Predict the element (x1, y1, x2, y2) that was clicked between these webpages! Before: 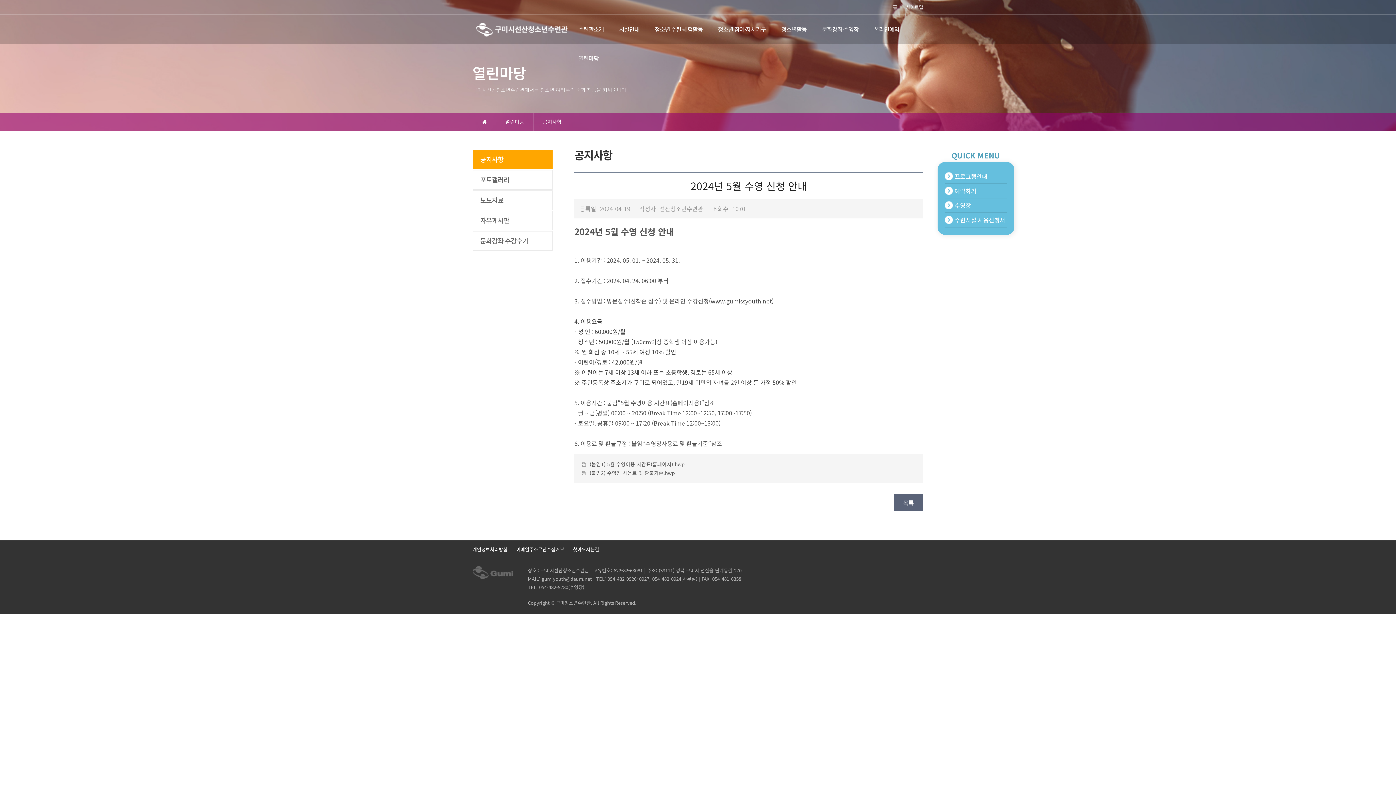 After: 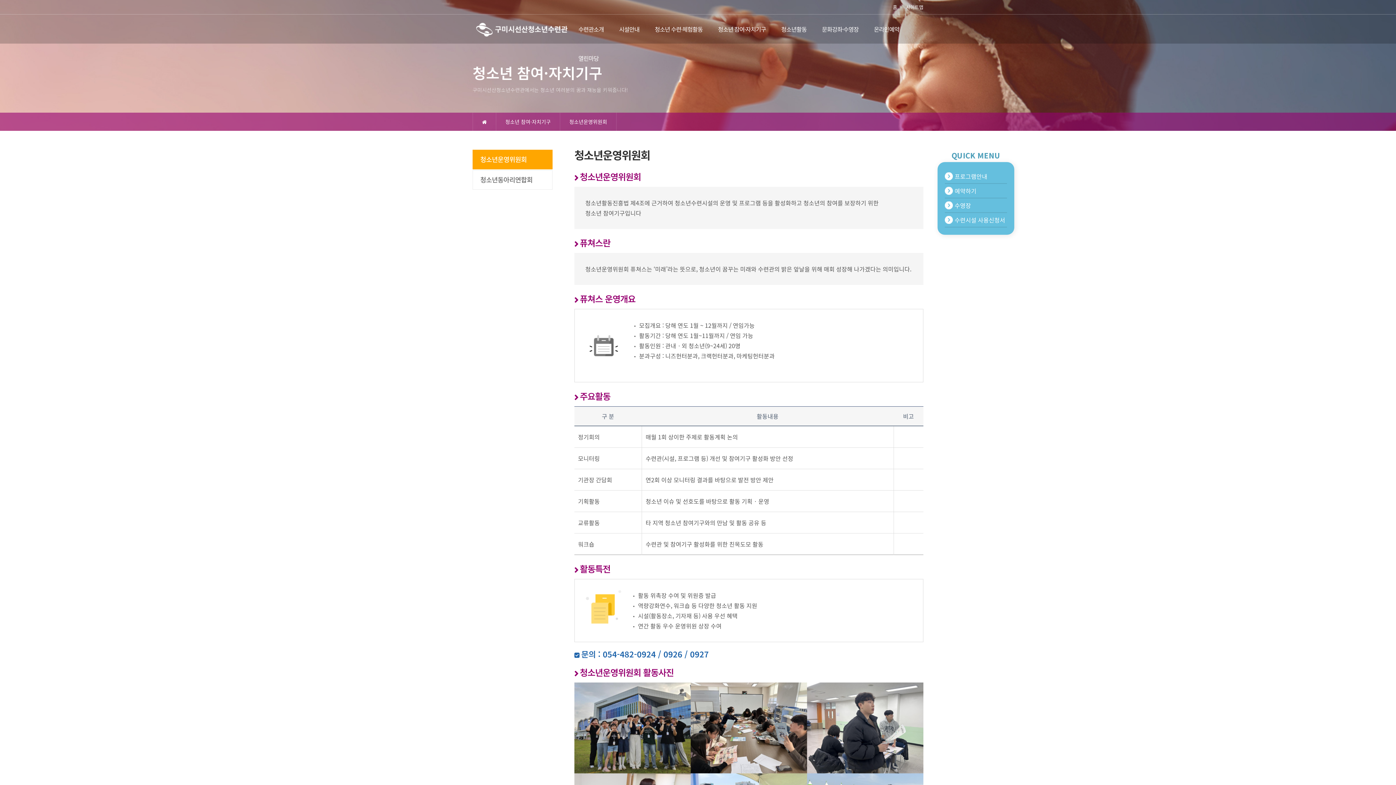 Action: bbox: (718, 14, 766, 43) label: 청소년 참여·자치기구